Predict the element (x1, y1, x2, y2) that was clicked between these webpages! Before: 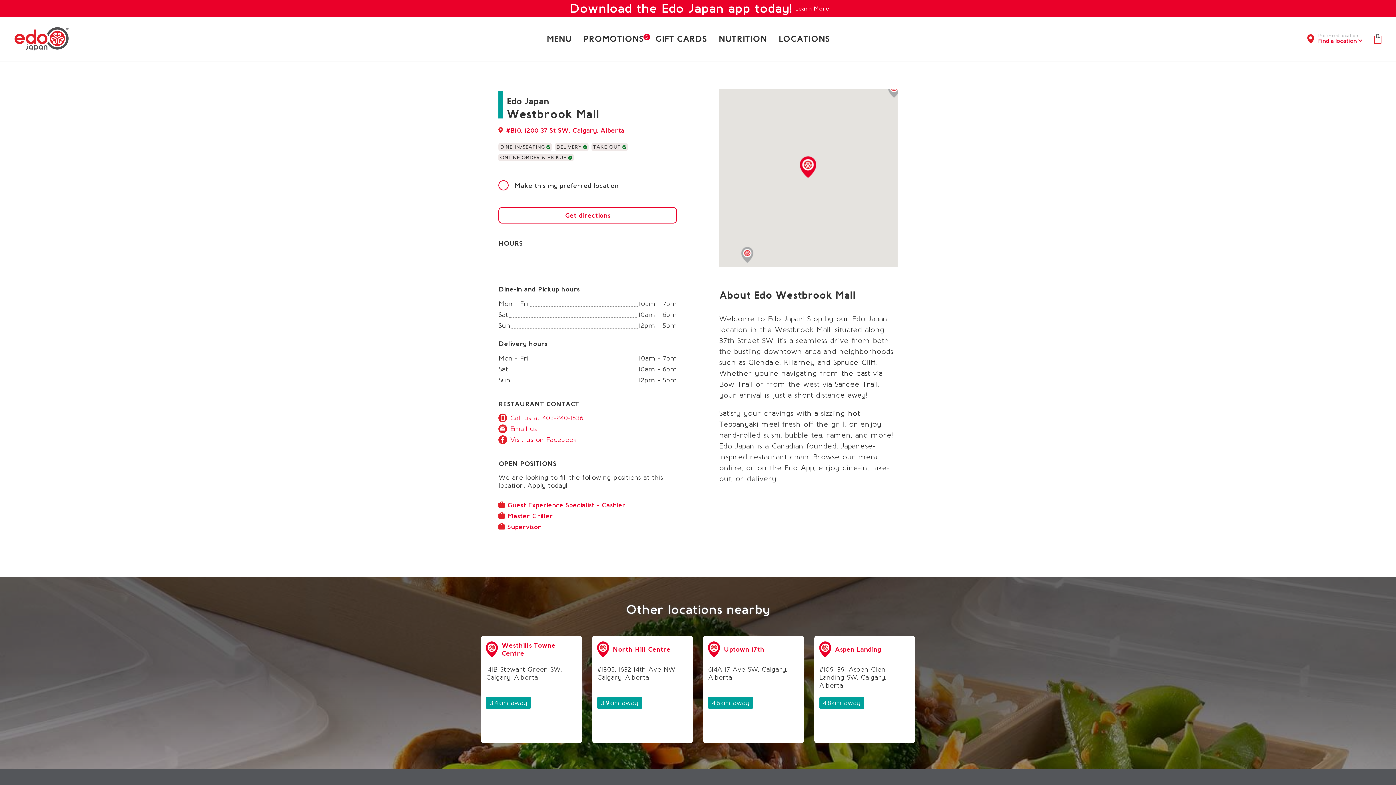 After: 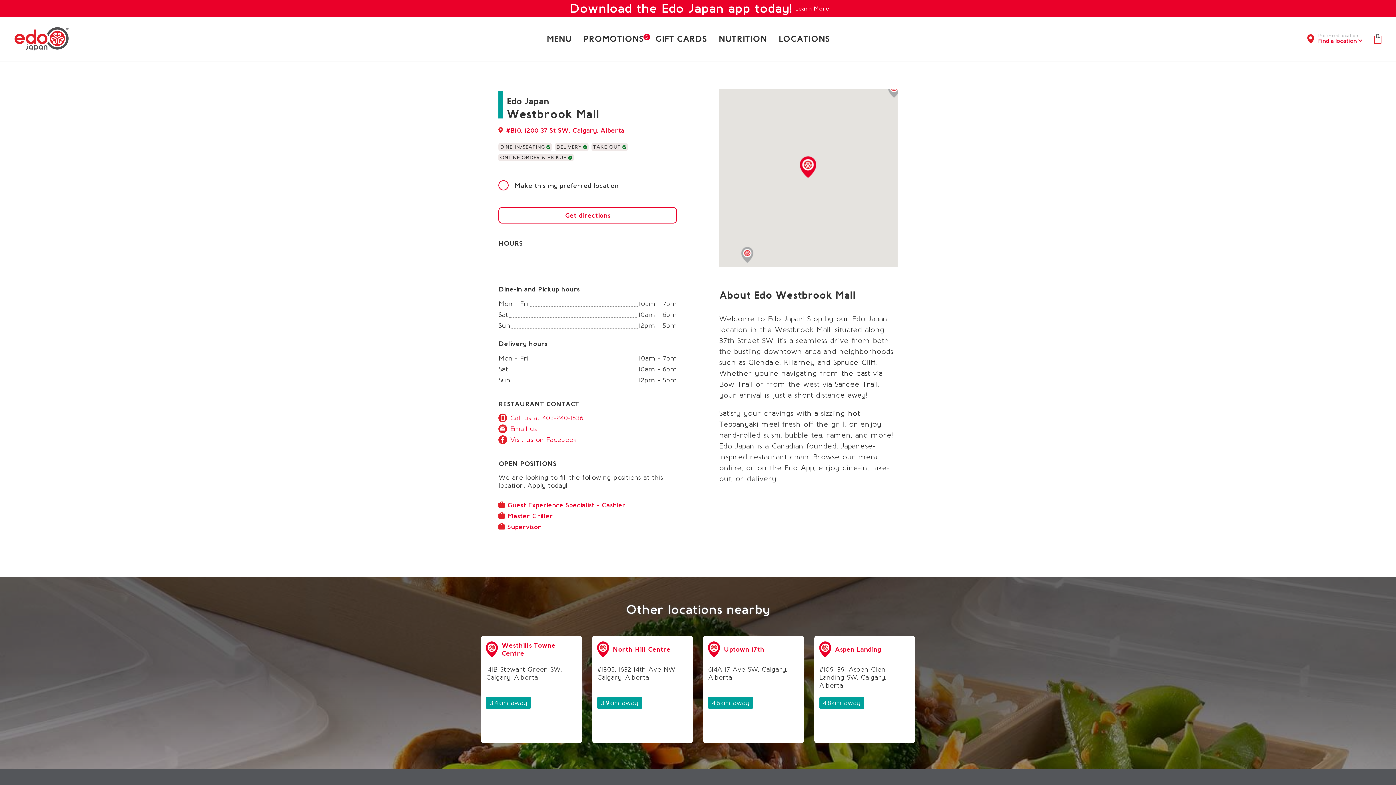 Action: bbox: (498, 436, 576, 444) label: Visit us on Facebook